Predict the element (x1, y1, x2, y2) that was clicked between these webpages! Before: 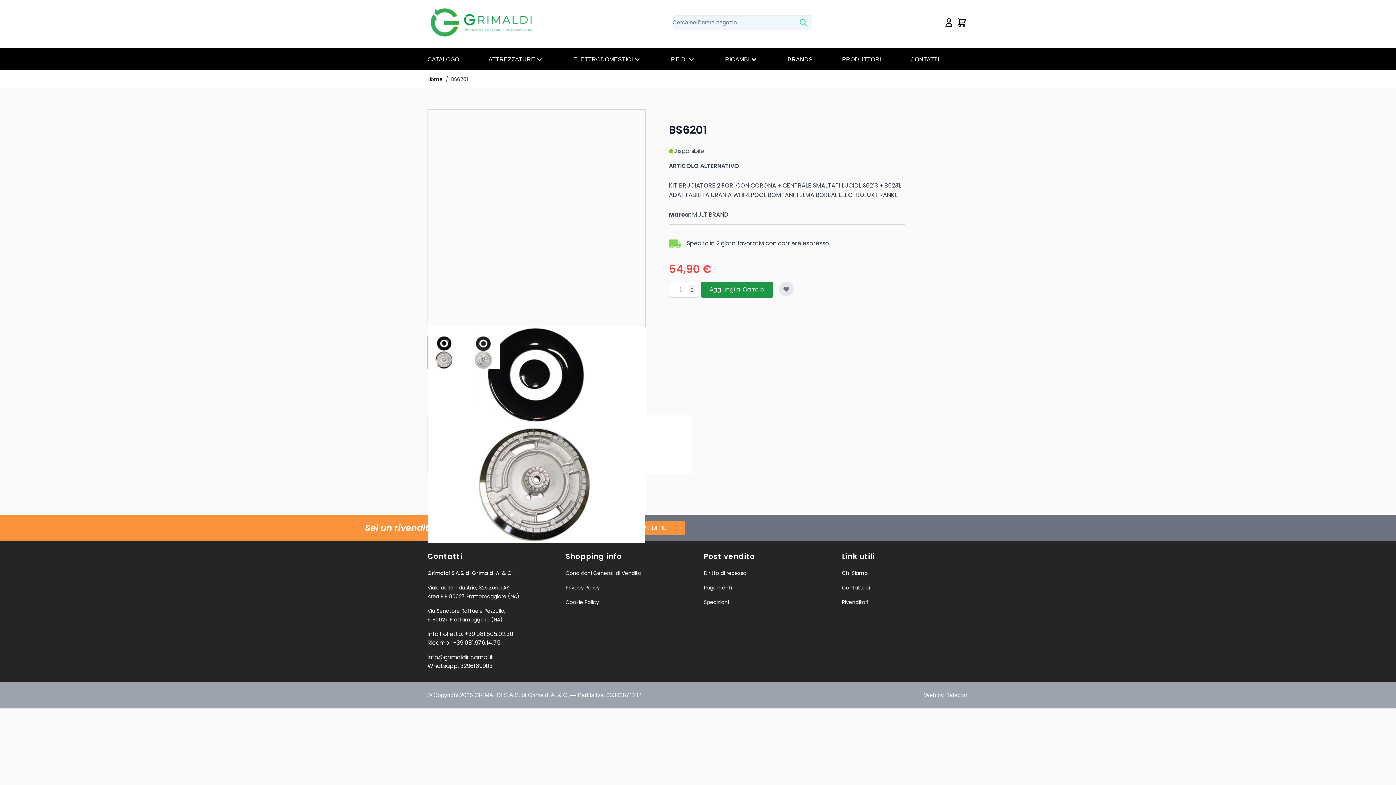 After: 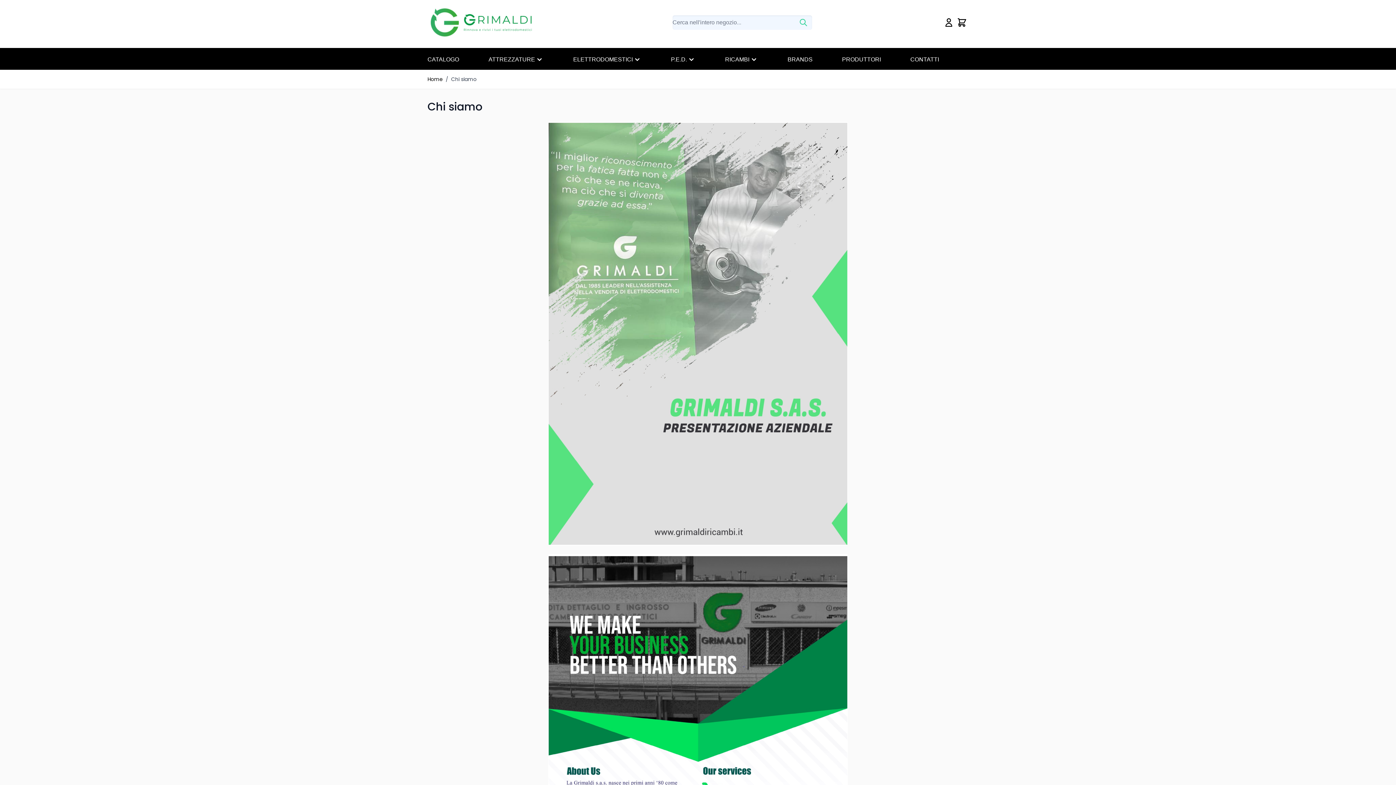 Action: label: Chi Siamo bbox: (842, 569, 868, 577)